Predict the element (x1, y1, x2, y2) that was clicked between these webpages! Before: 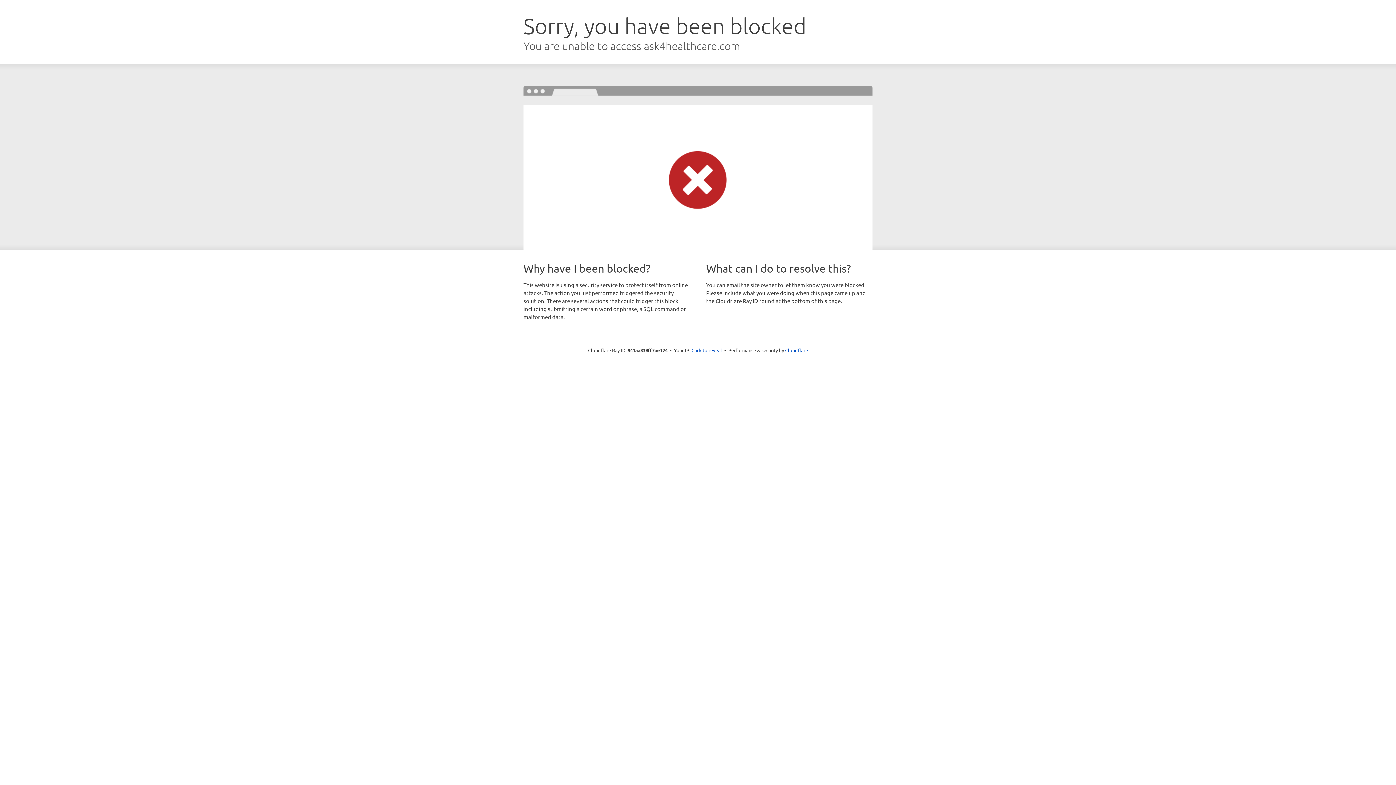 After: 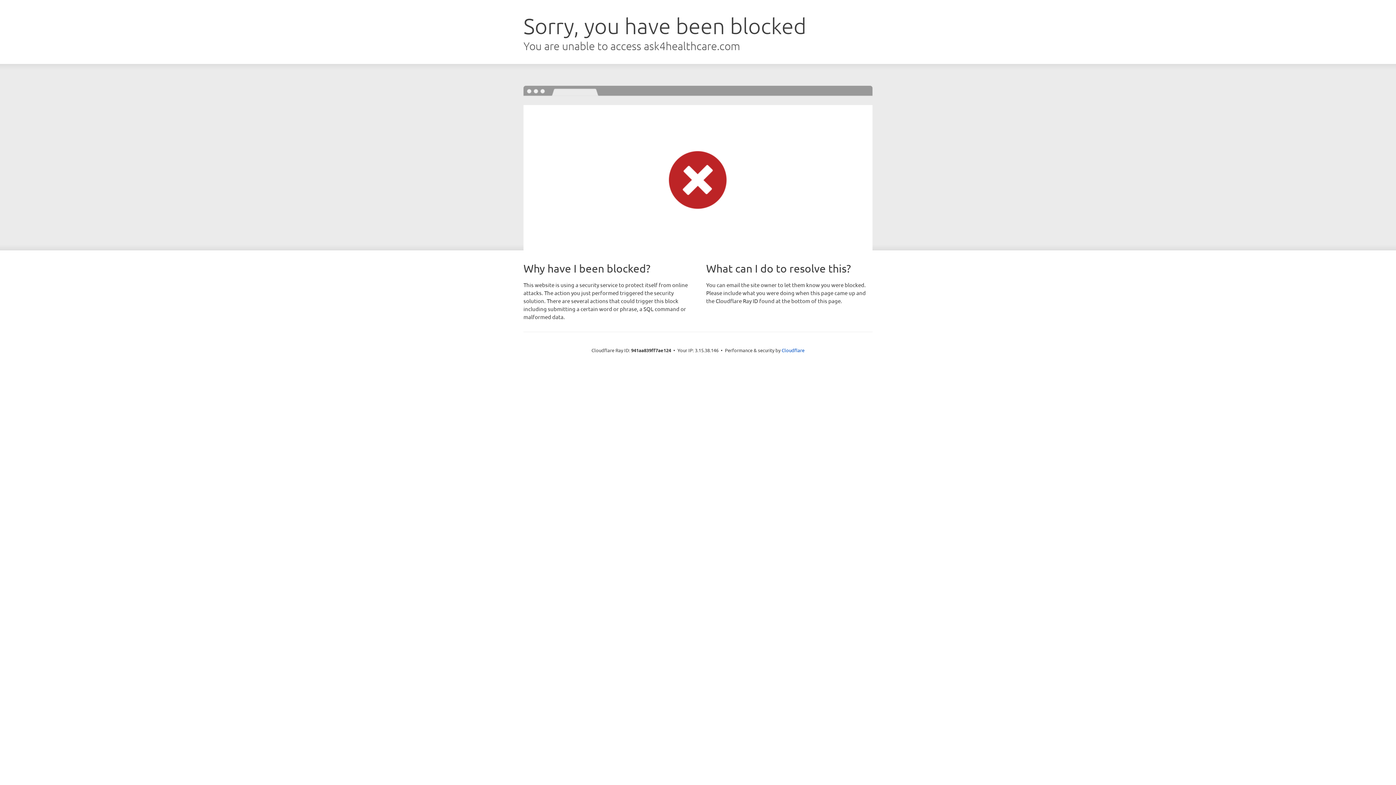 Action: bbox: (691, 346, 722, 353) label: Click to reveal